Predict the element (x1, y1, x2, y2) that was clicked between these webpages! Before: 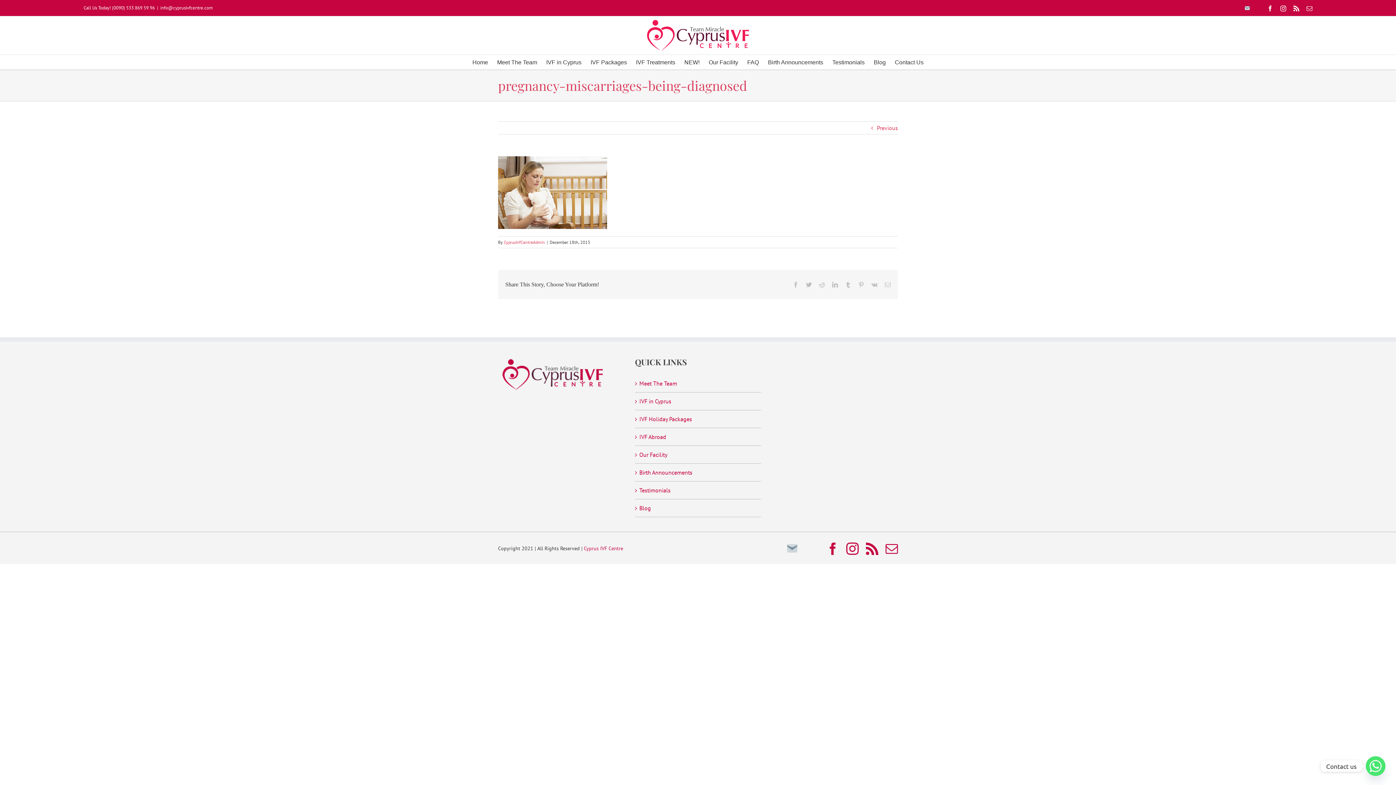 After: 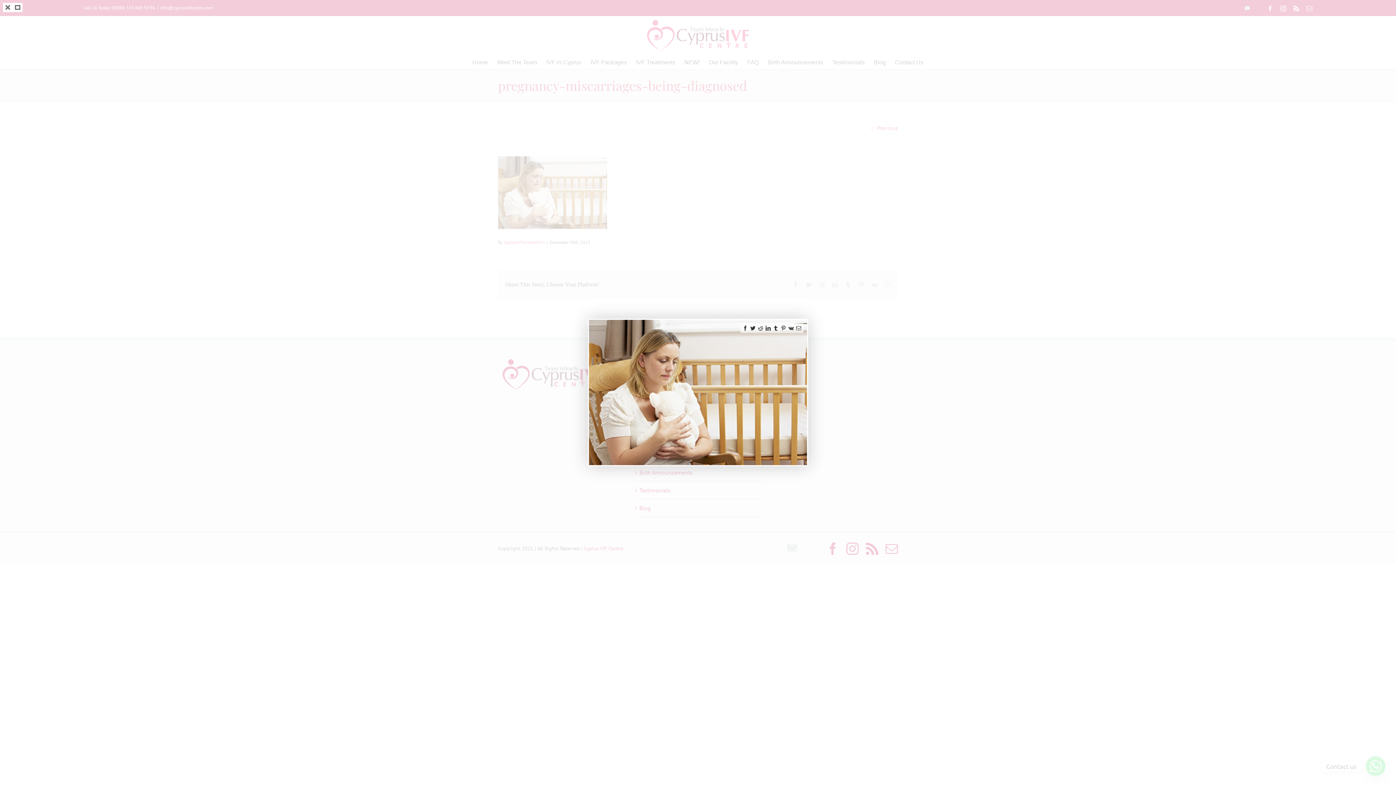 Action: bbox: (498, 157, 607, 164)